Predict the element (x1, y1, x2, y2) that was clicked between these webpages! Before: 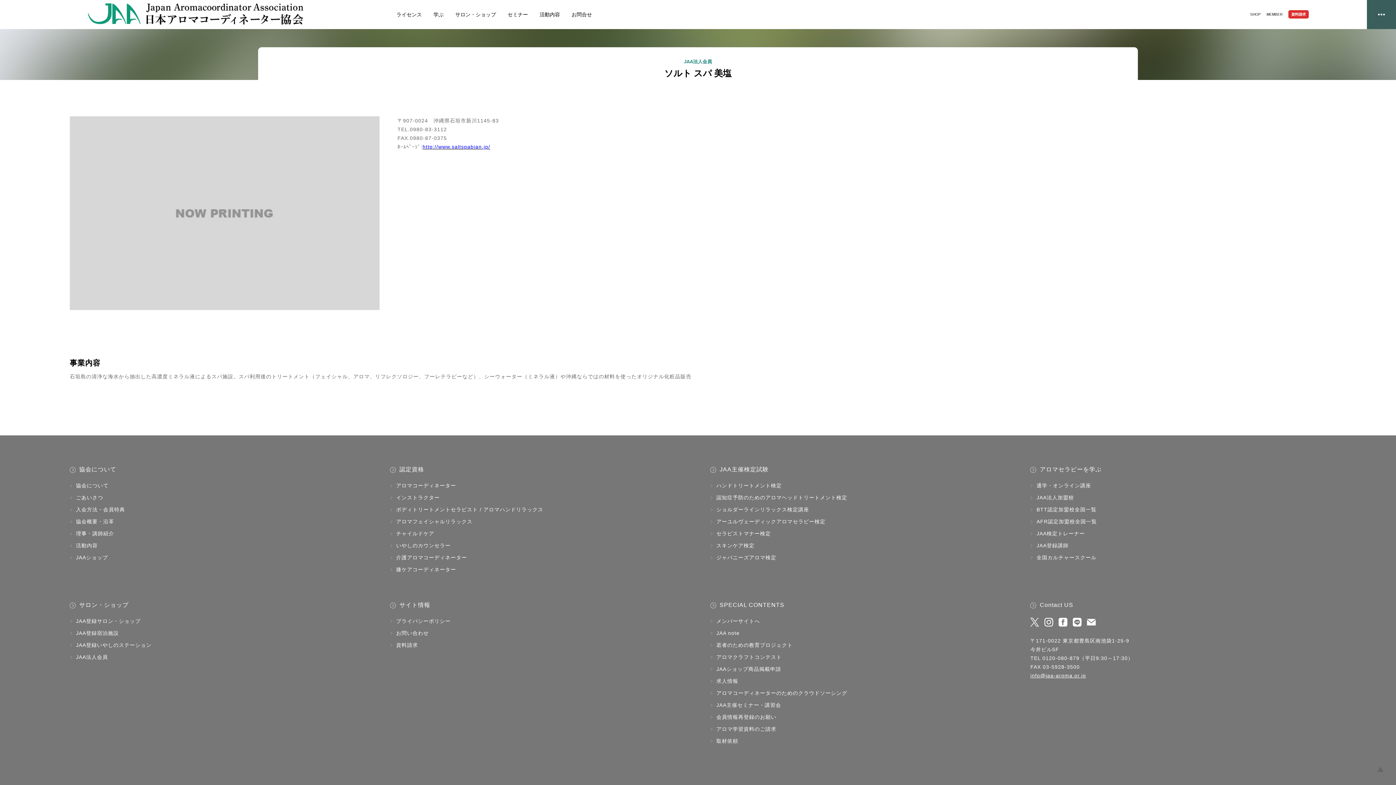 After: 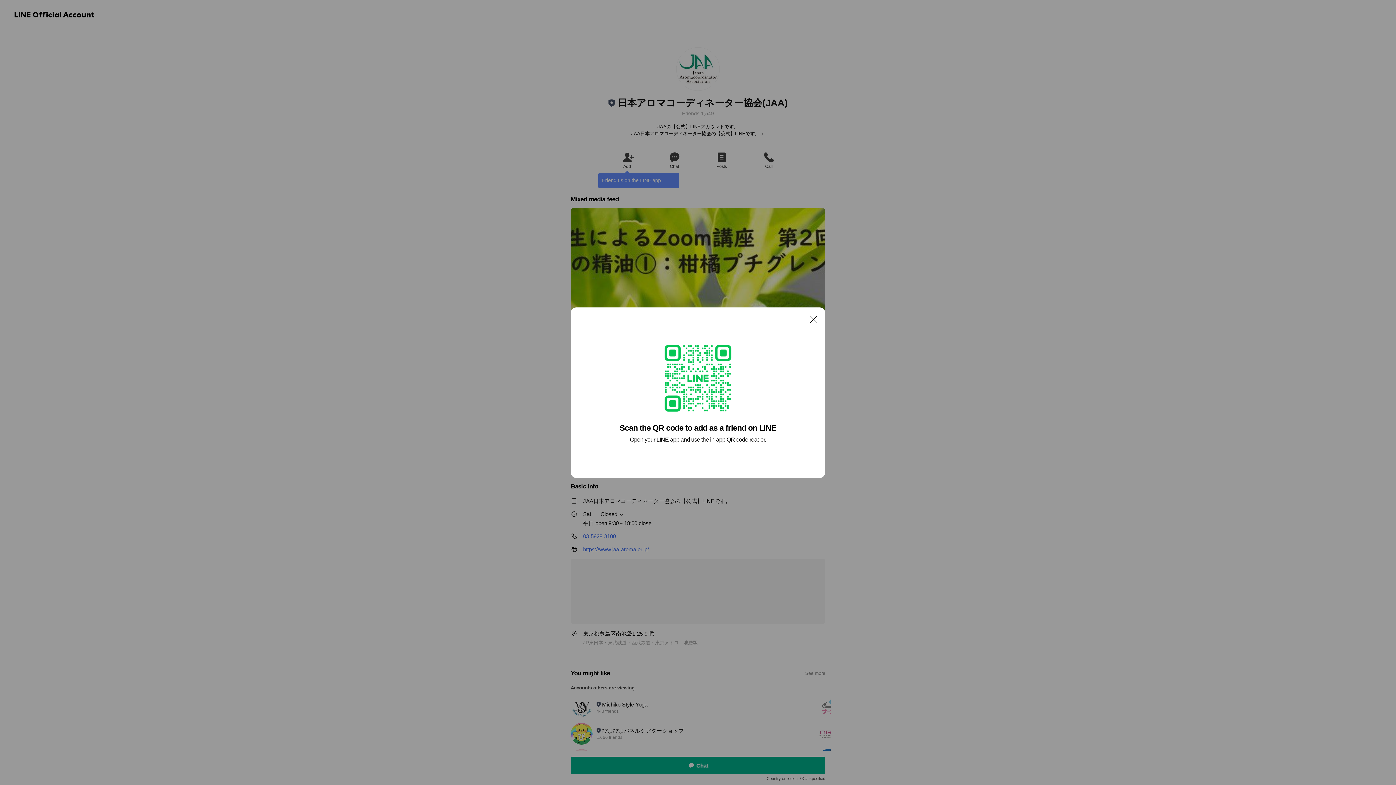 Action: bbox: (1073, 615, 1075, 631)